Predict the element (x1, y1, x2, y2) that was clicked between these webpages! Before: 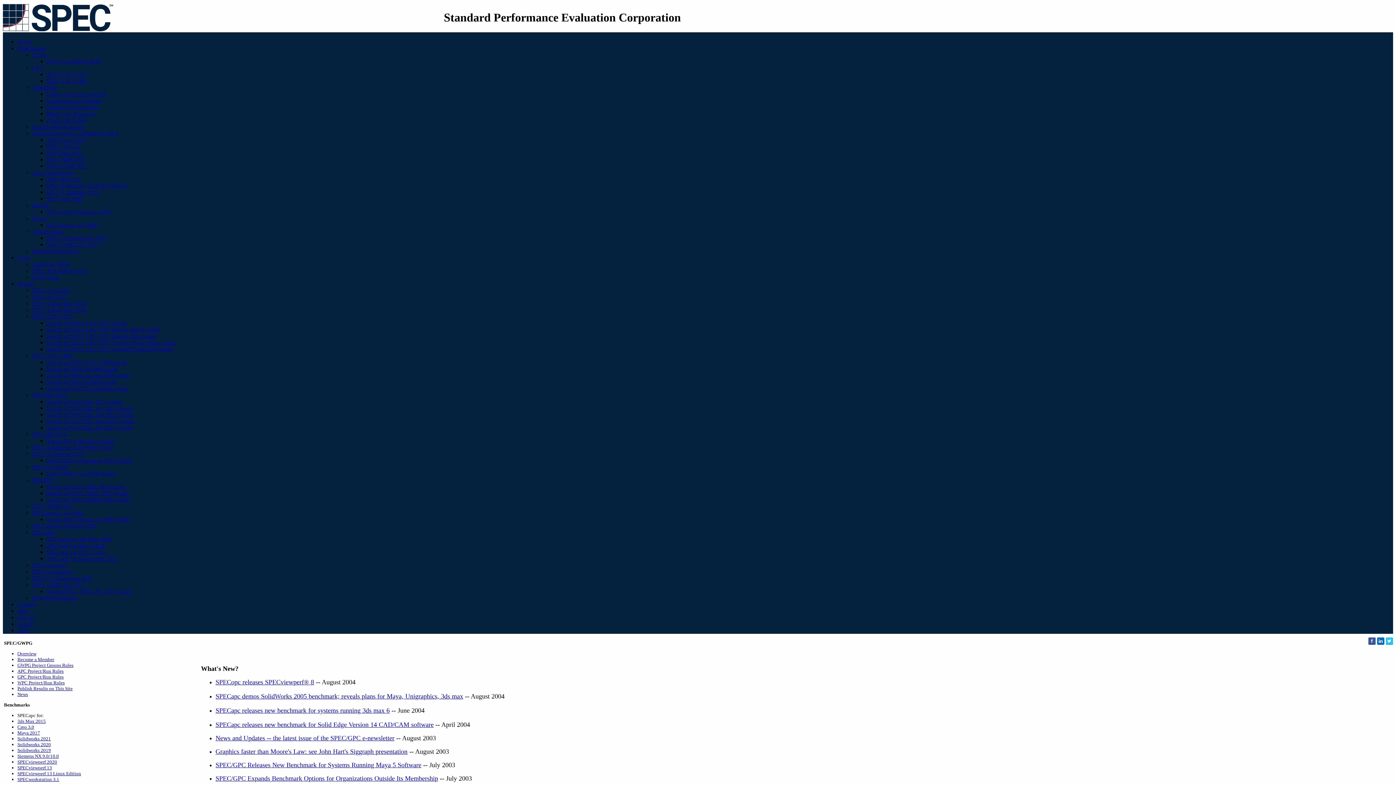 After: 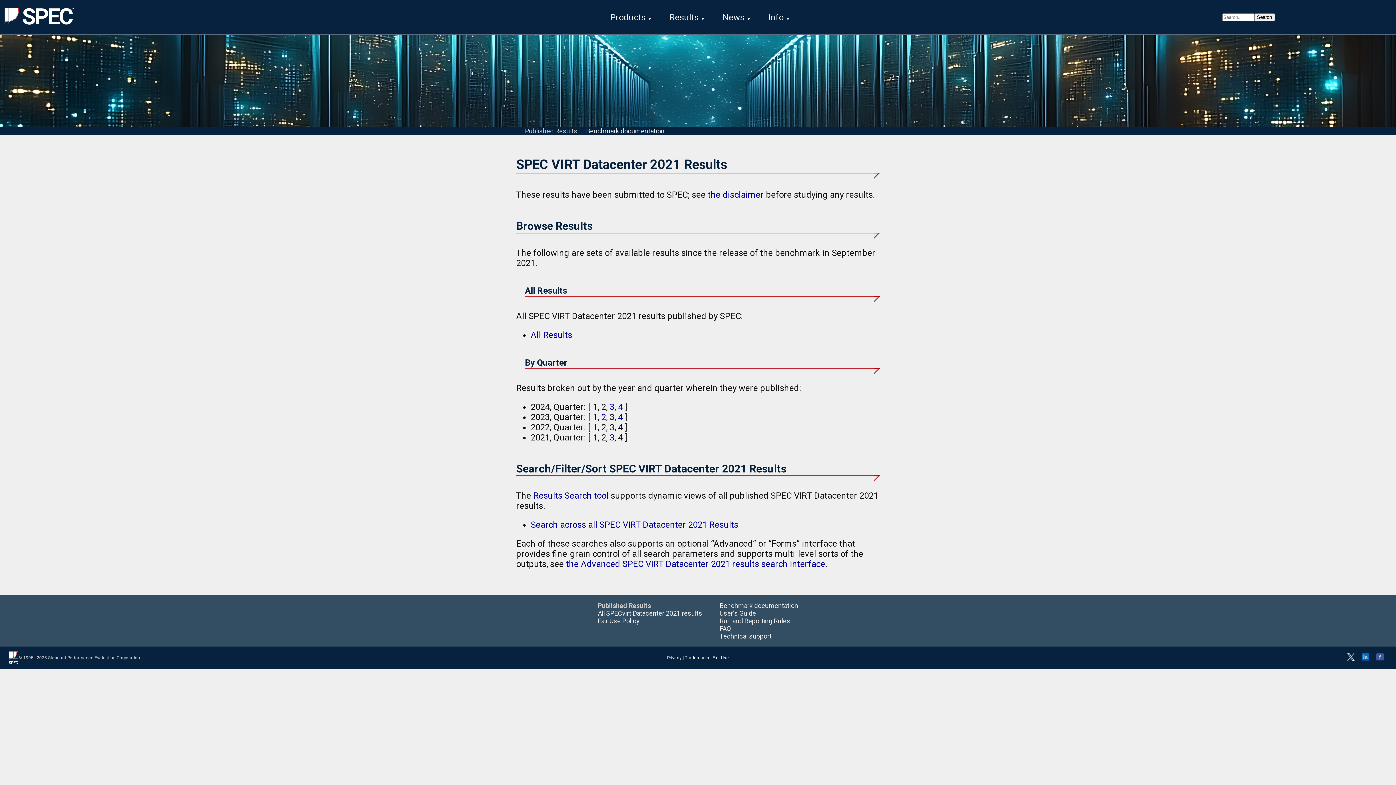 Action: label: SPECvirt Datacenter 2021 bbox: (32, 575, 93, 581)